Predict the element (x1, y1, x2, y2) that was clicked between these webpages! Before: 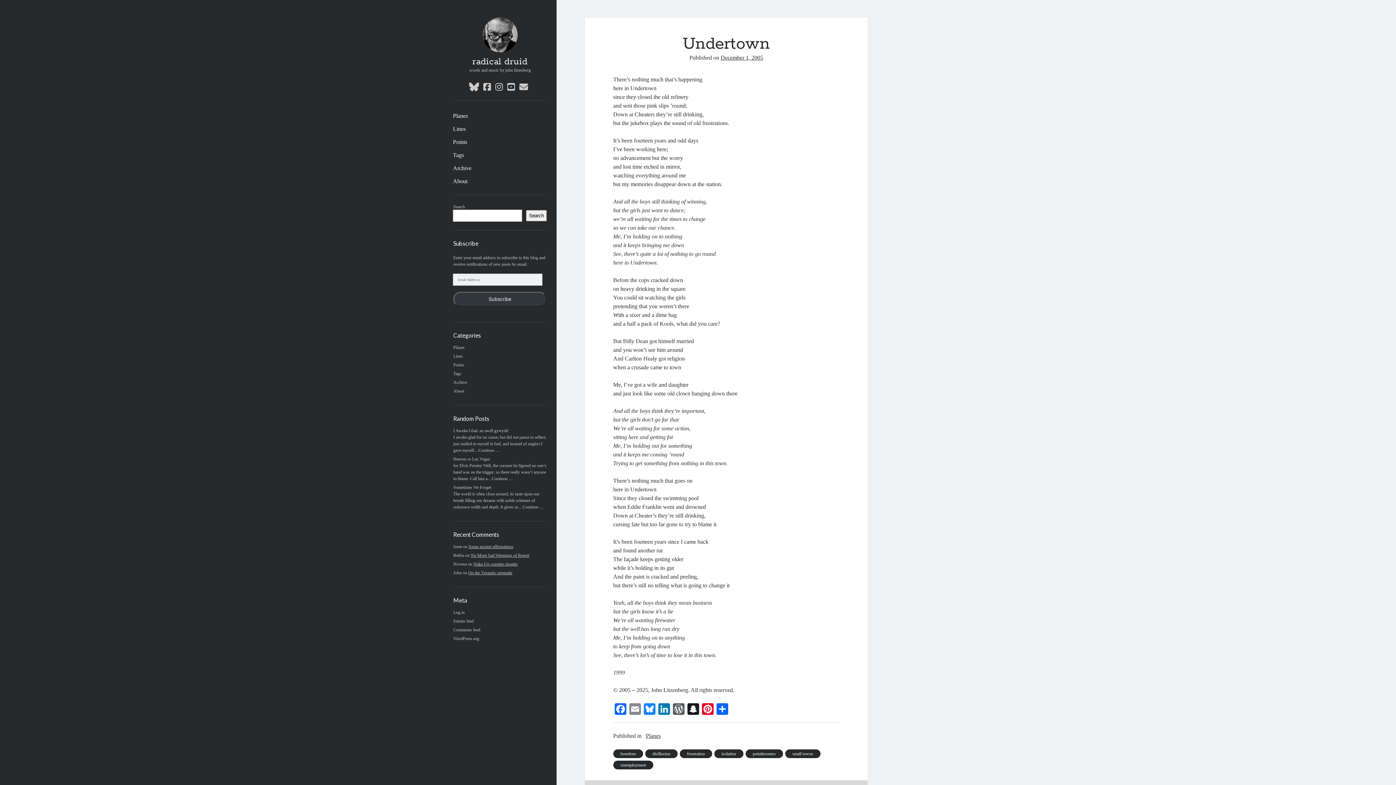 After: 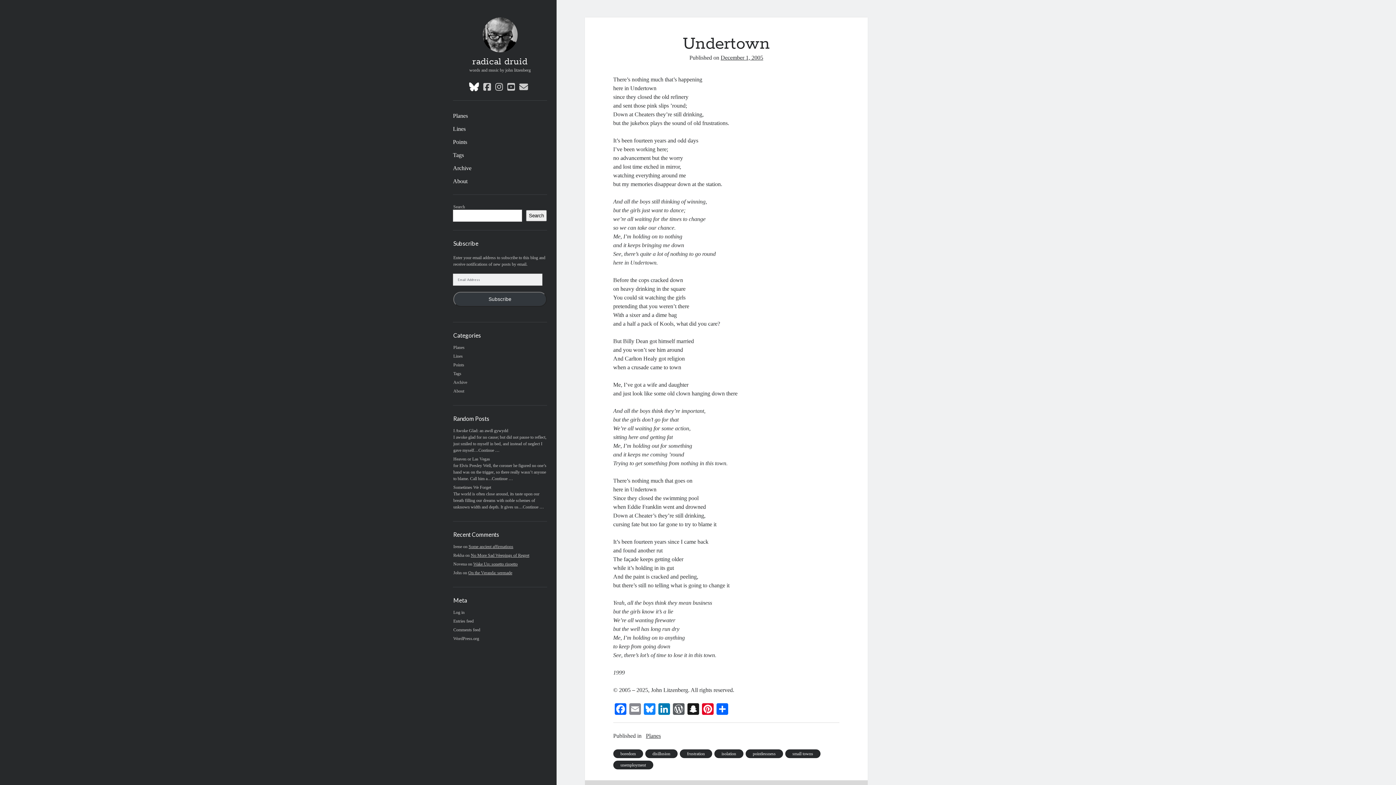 Action: bbox: (469, 82, 479, 91) label: bluesky